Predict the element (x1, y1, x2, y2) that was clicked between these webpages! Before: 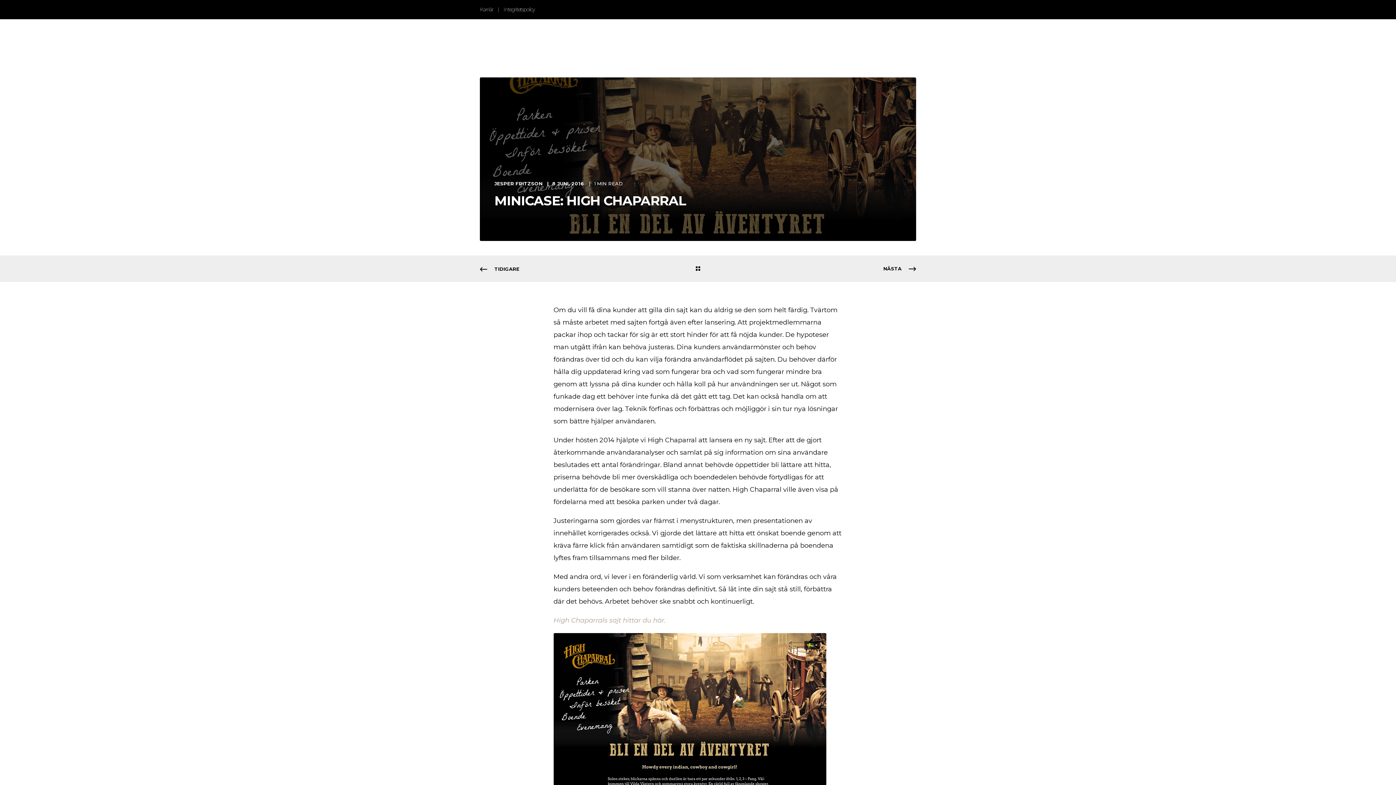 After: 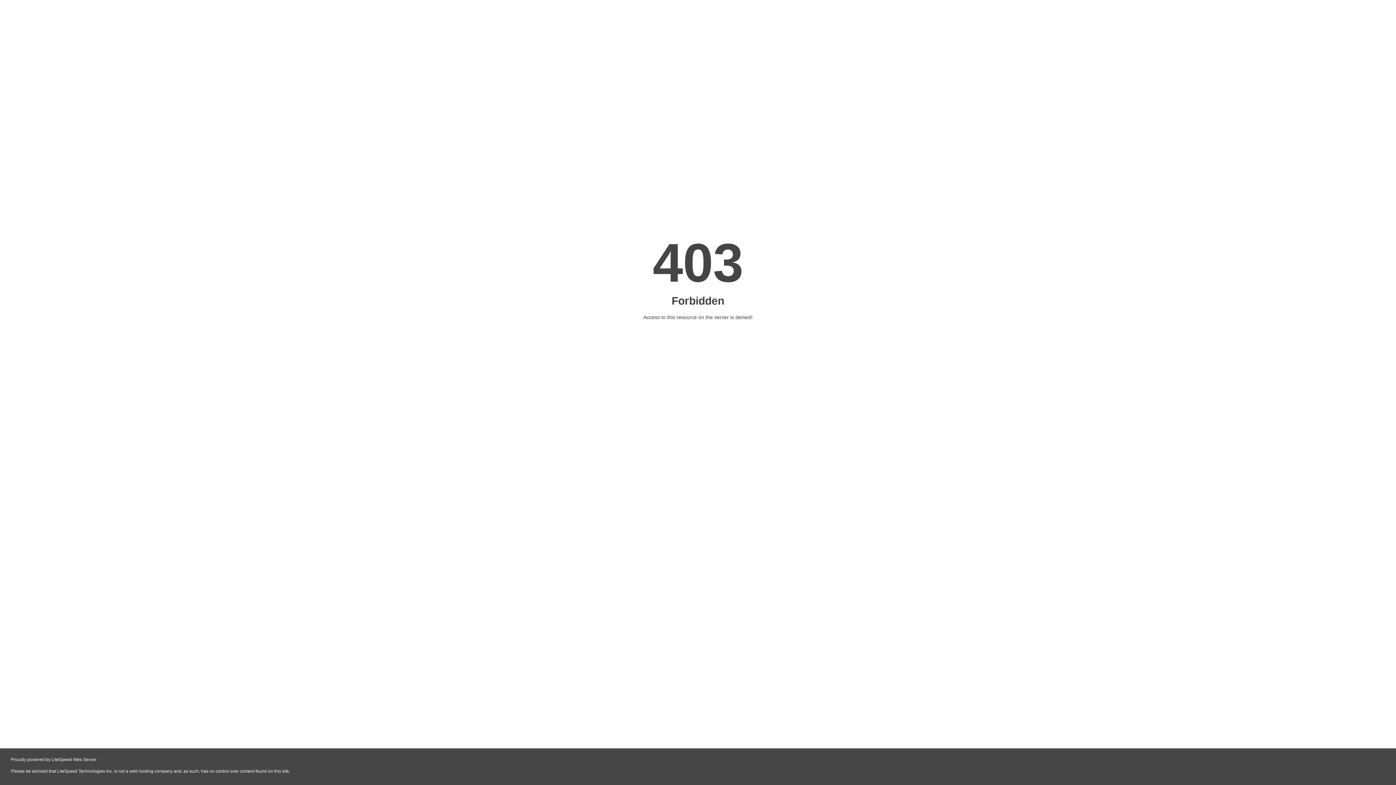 Action: bbox: (545, 19, 584, 50) label: TJÄNSTER